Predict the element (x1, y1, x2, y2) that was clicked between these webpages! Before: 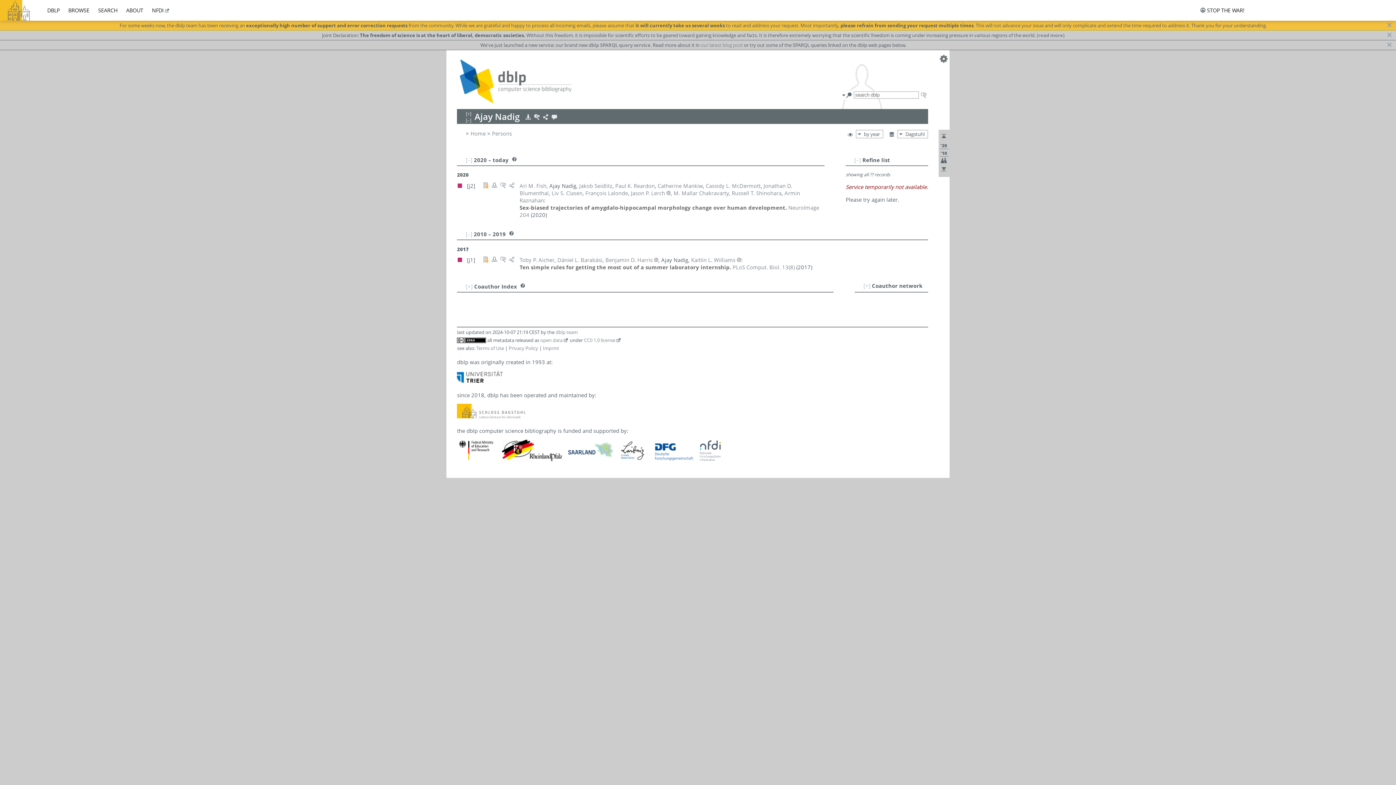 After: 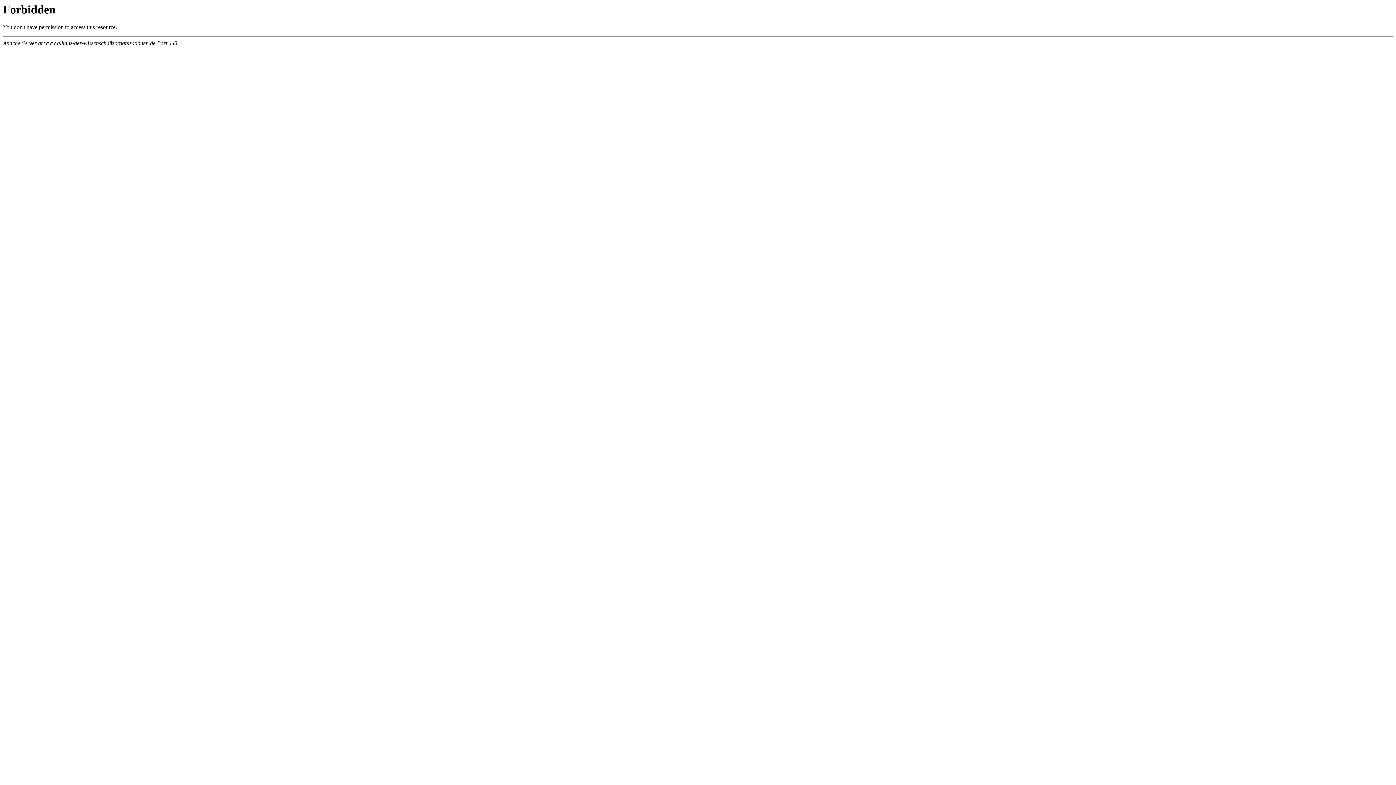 Action: bbox: (1037, 32, 1064, 38) label: (read more)